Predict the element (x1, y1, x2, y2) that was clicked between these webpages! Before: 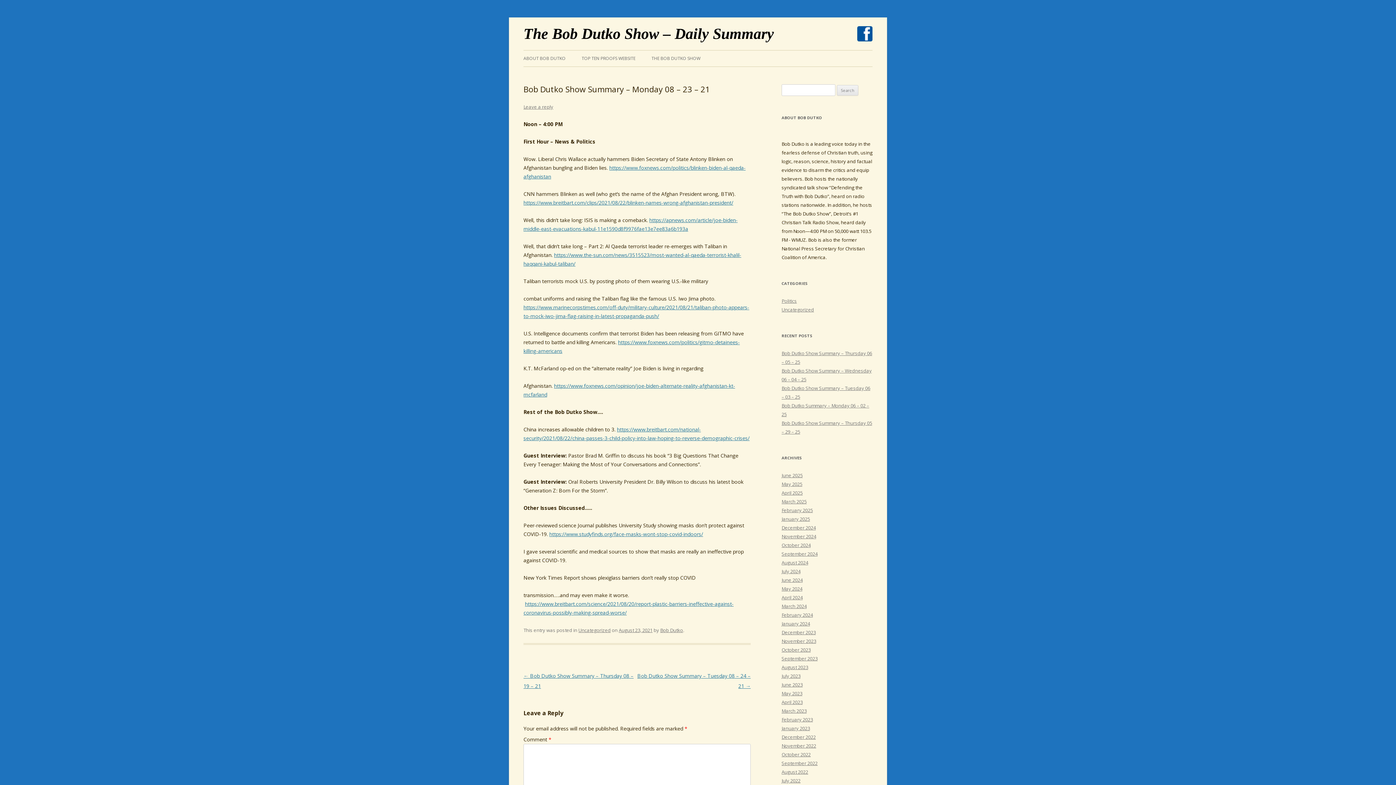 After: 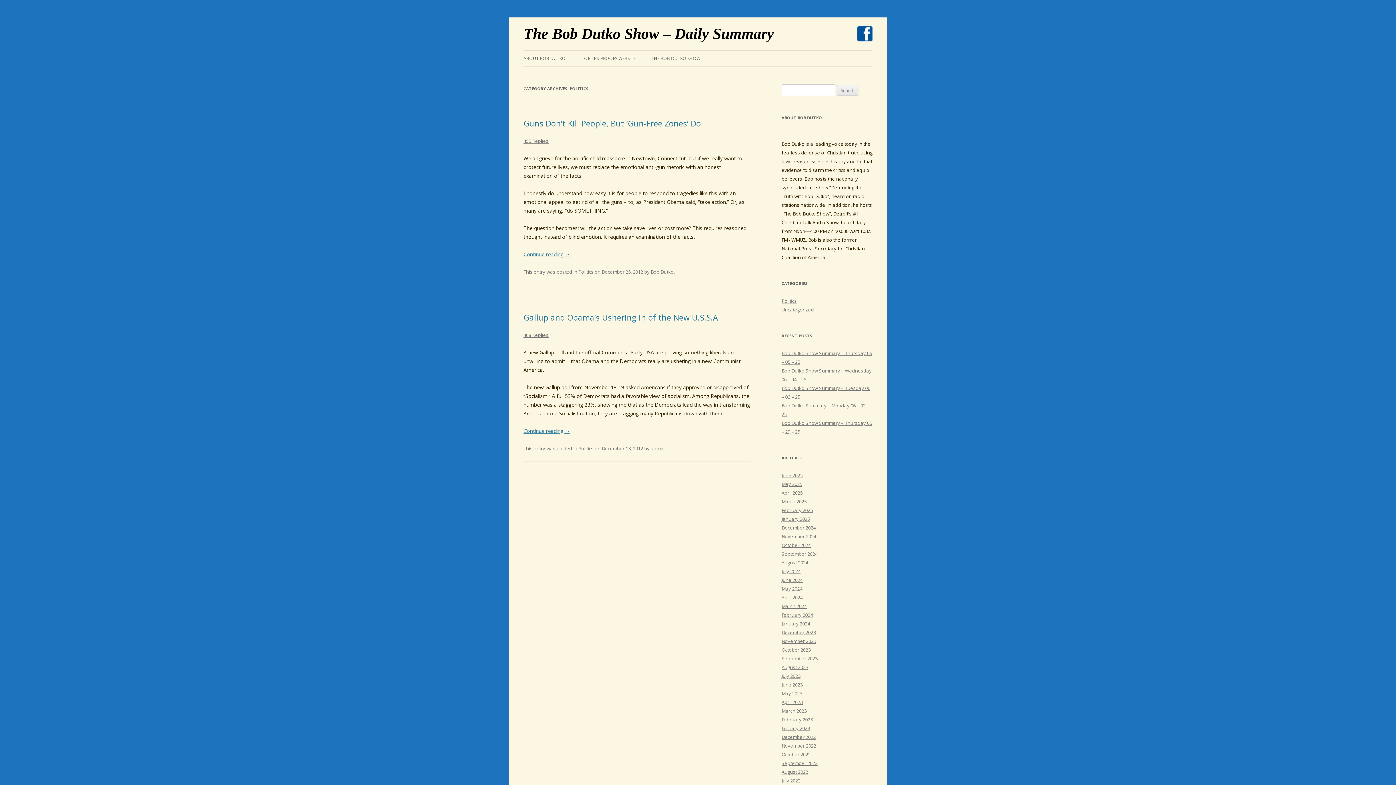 Action: bbox: (781, 297, 797, 304) label: Politics